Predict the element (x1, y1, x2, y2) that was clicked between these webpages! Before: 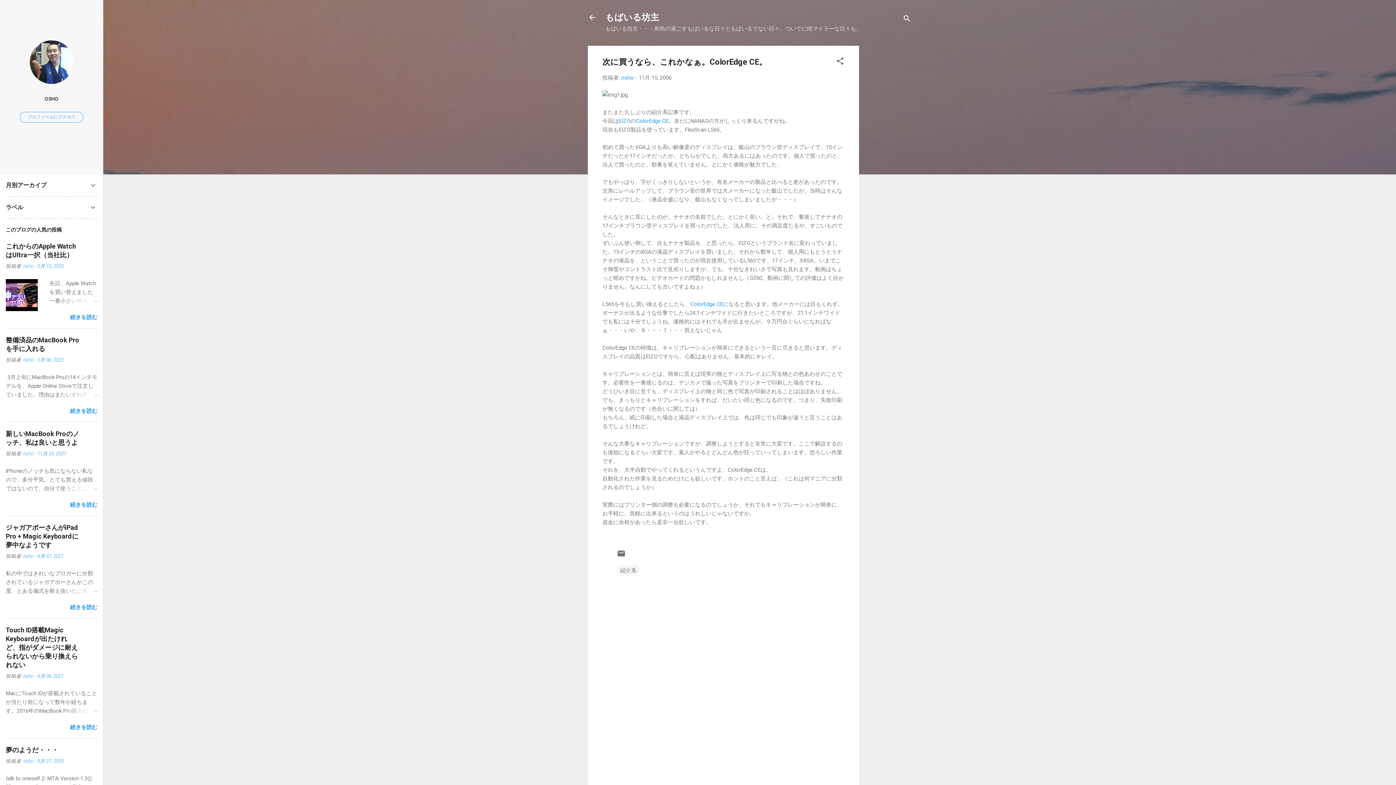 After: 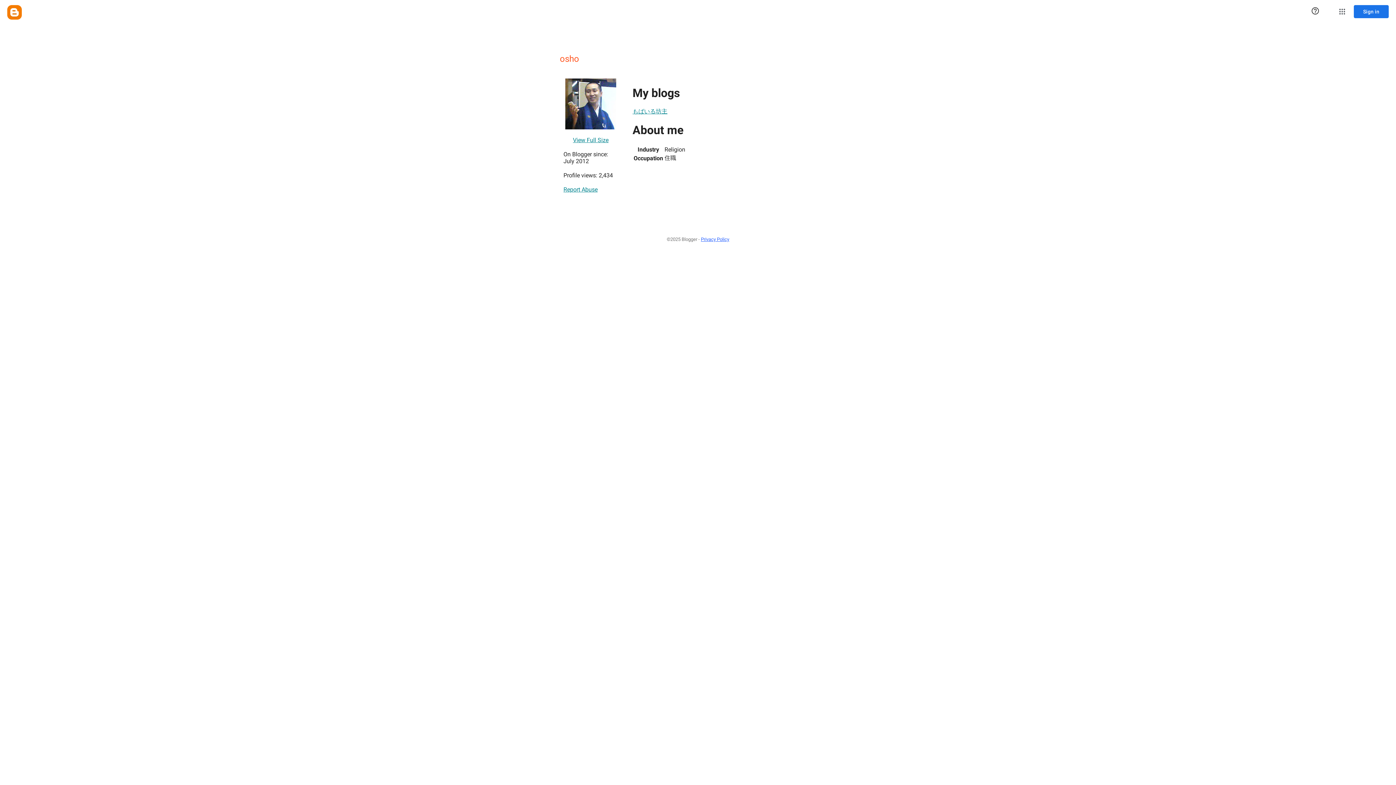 Action: bbox: (20, 112, 83, 122) label: プロフィールにアクセス